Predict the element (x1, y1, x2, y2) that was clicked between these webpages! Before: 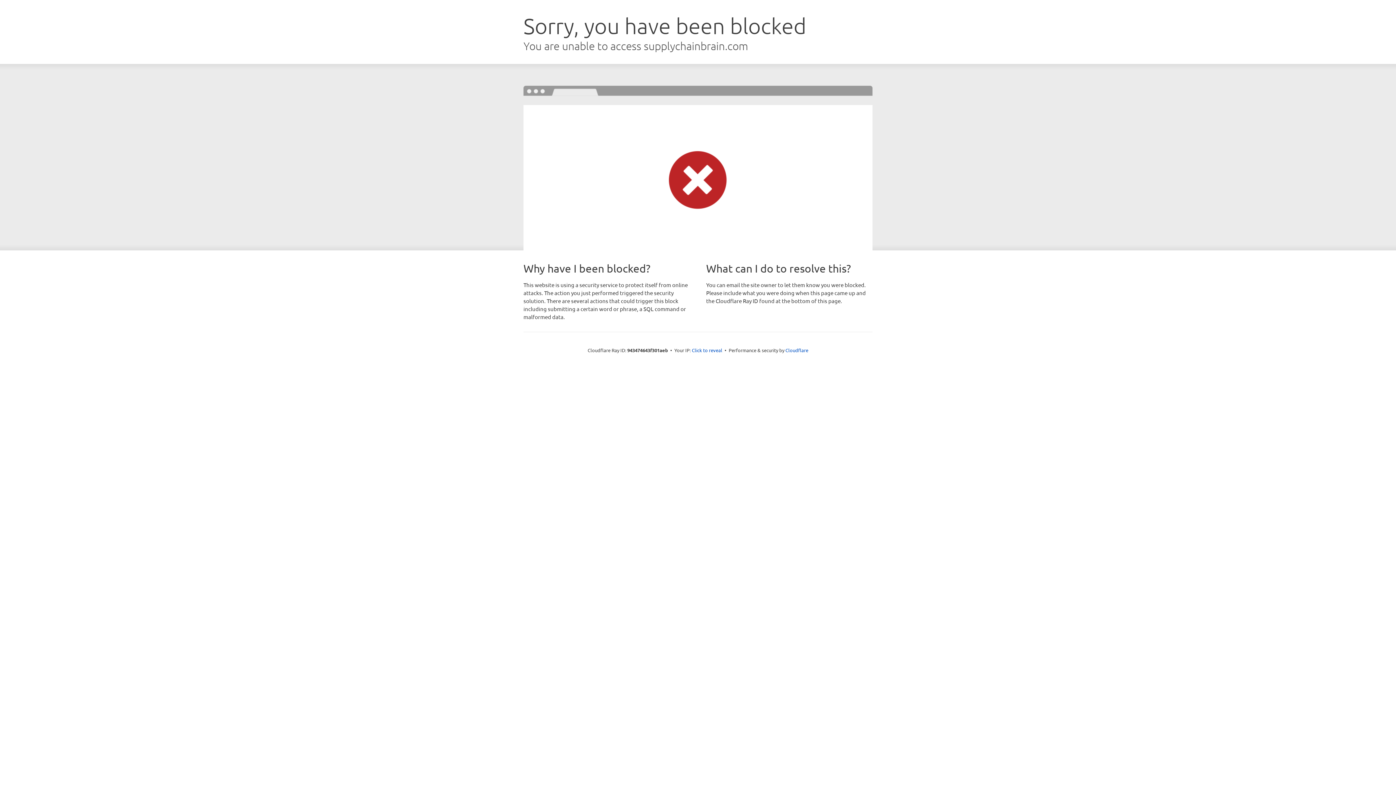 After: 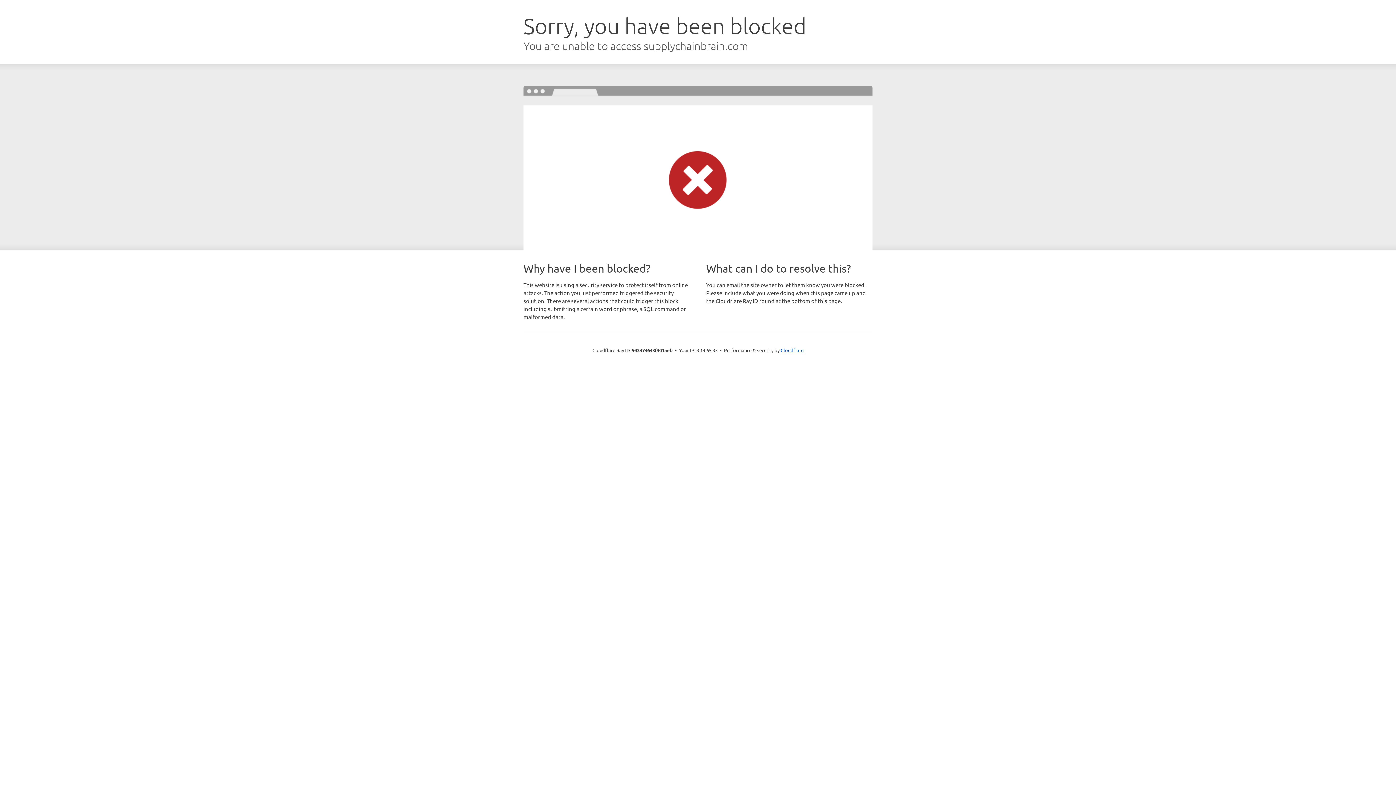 Action: bbox: (692, 346, 722, 353) label: Click to reveal